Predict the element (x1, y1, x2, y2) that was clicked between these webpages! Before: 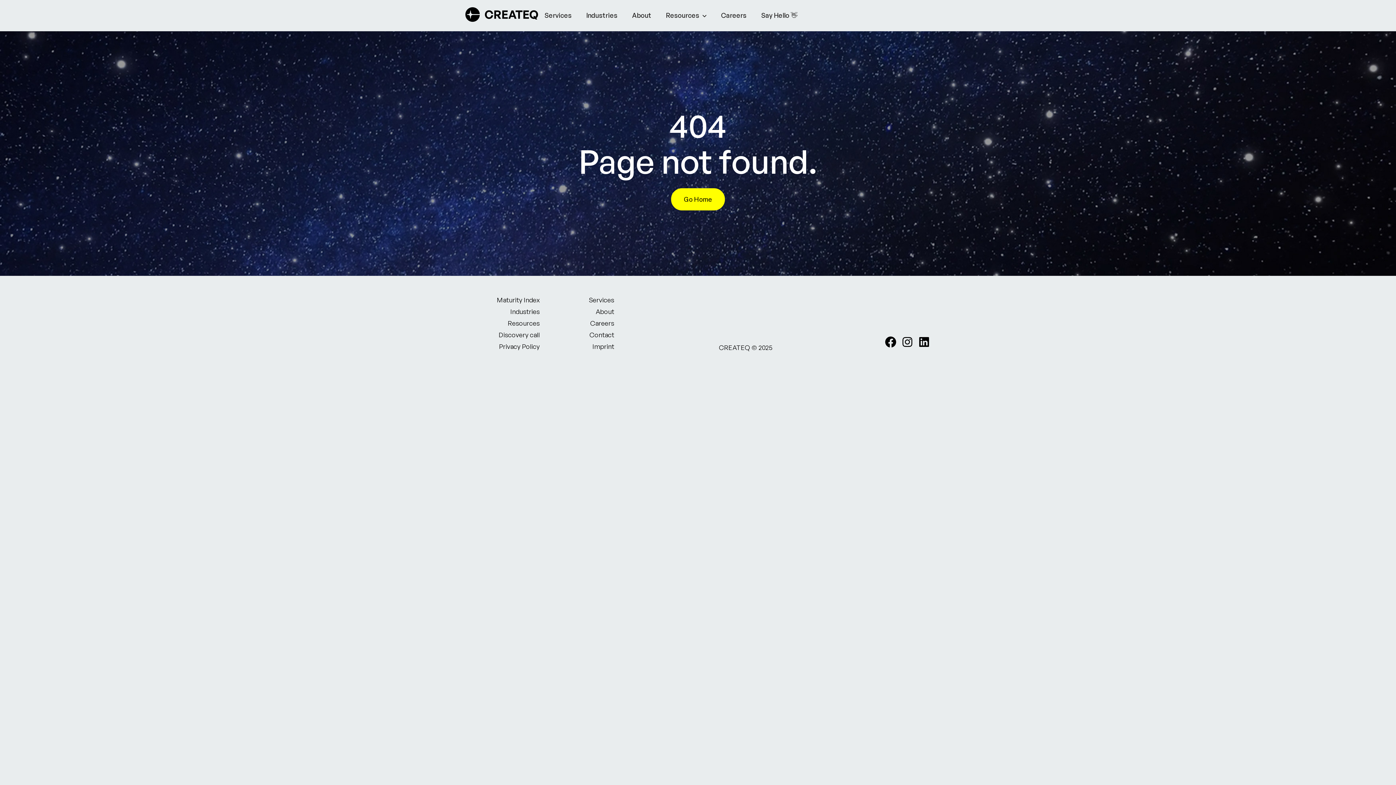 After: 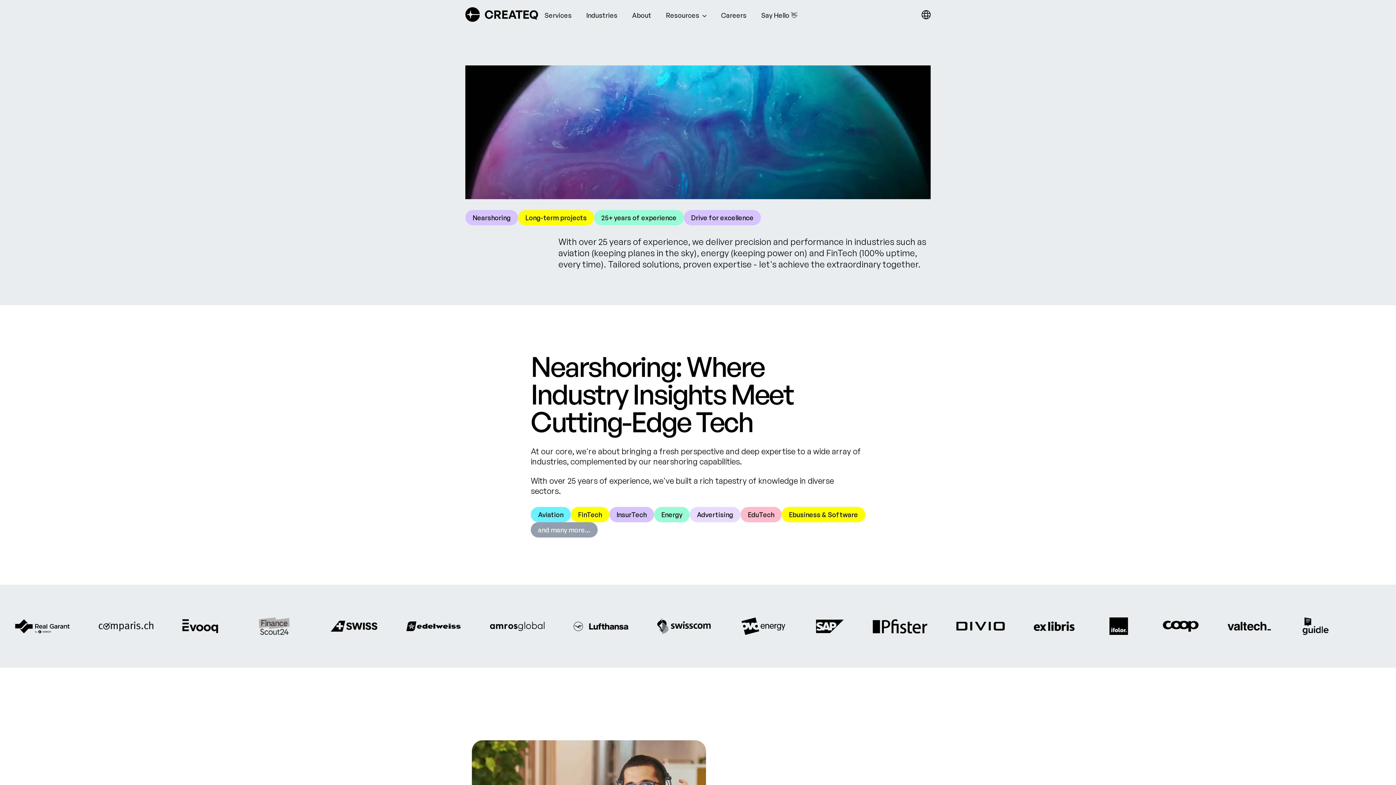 Action: label: Industries bbox: (510, 307, 539, 315)